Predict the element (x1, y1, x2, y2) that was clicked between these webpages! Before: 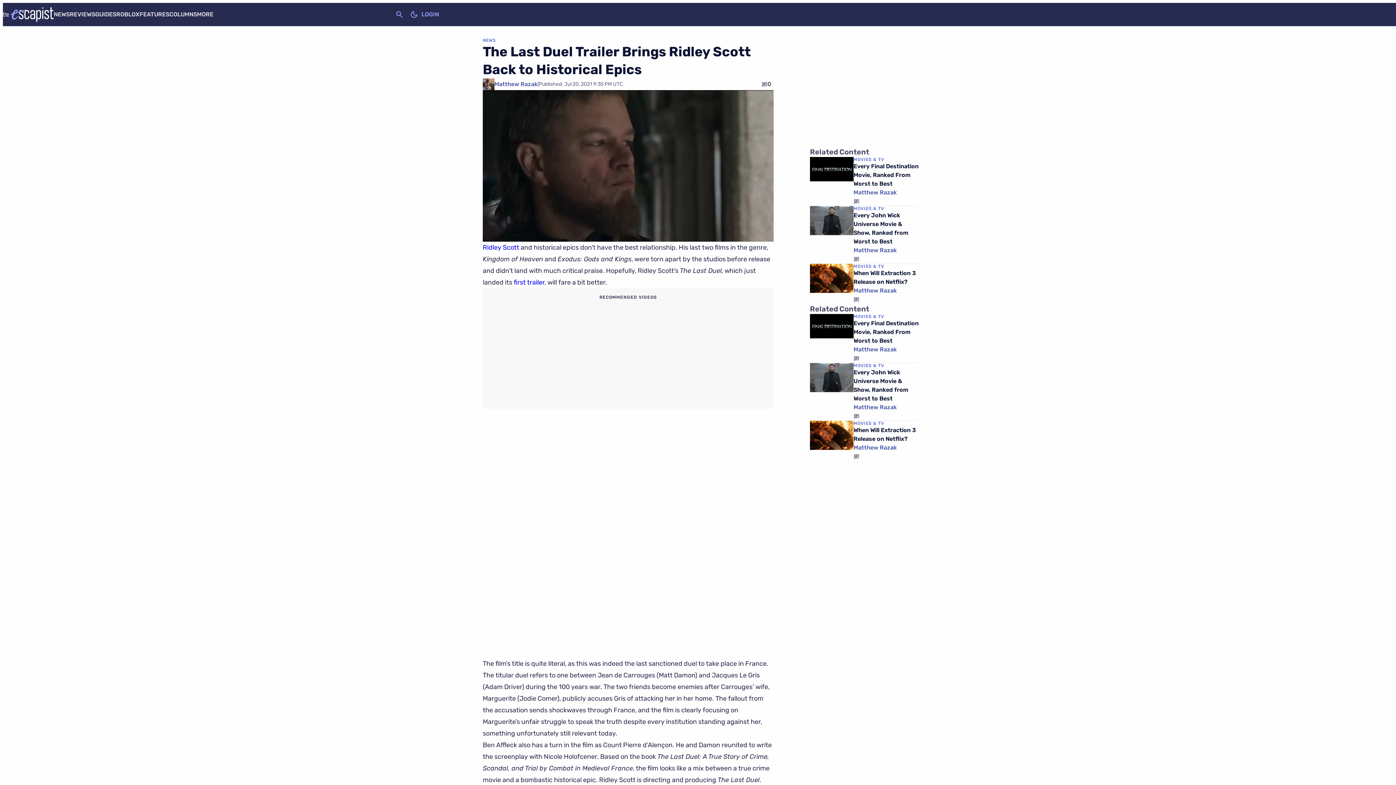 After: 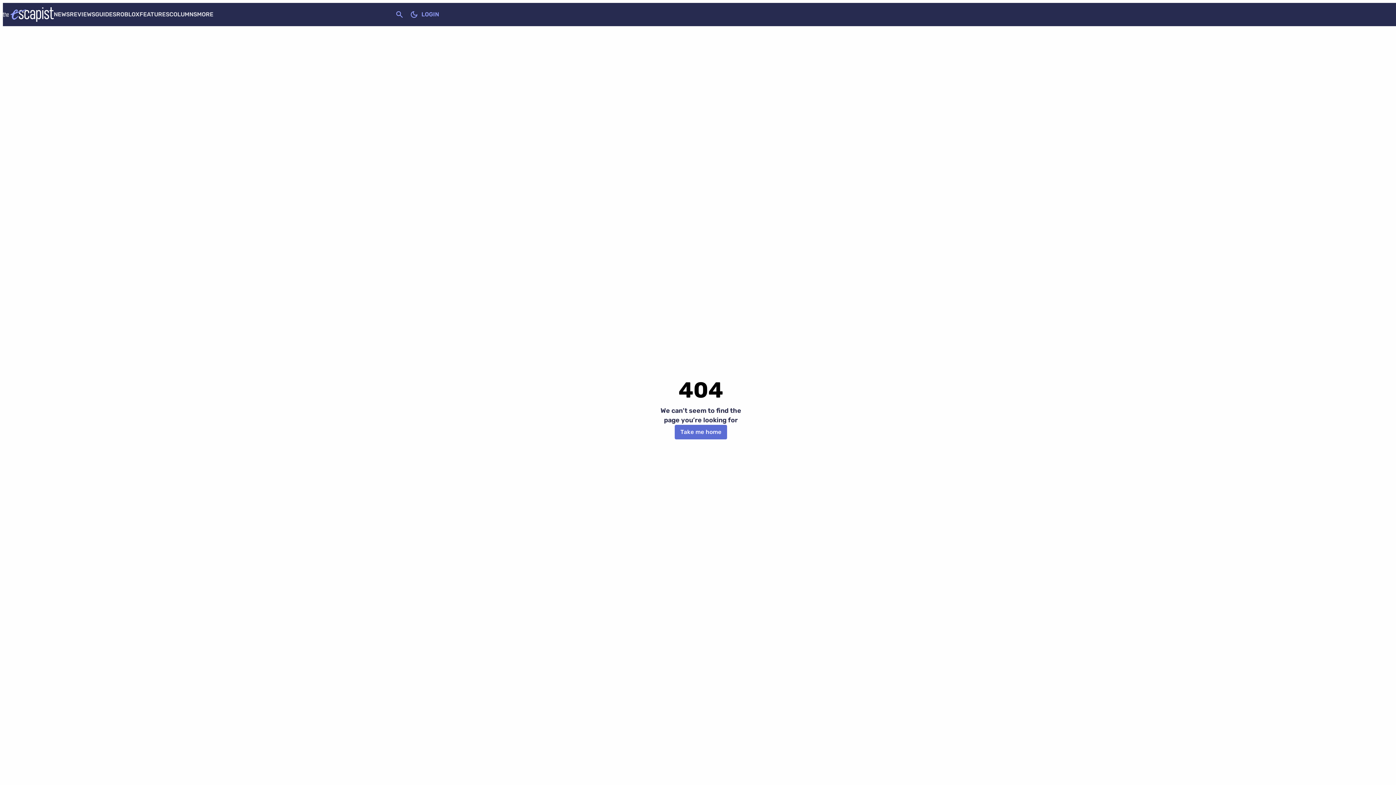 Action: label: LOGIN bbox: (421, 7, 439, 21)